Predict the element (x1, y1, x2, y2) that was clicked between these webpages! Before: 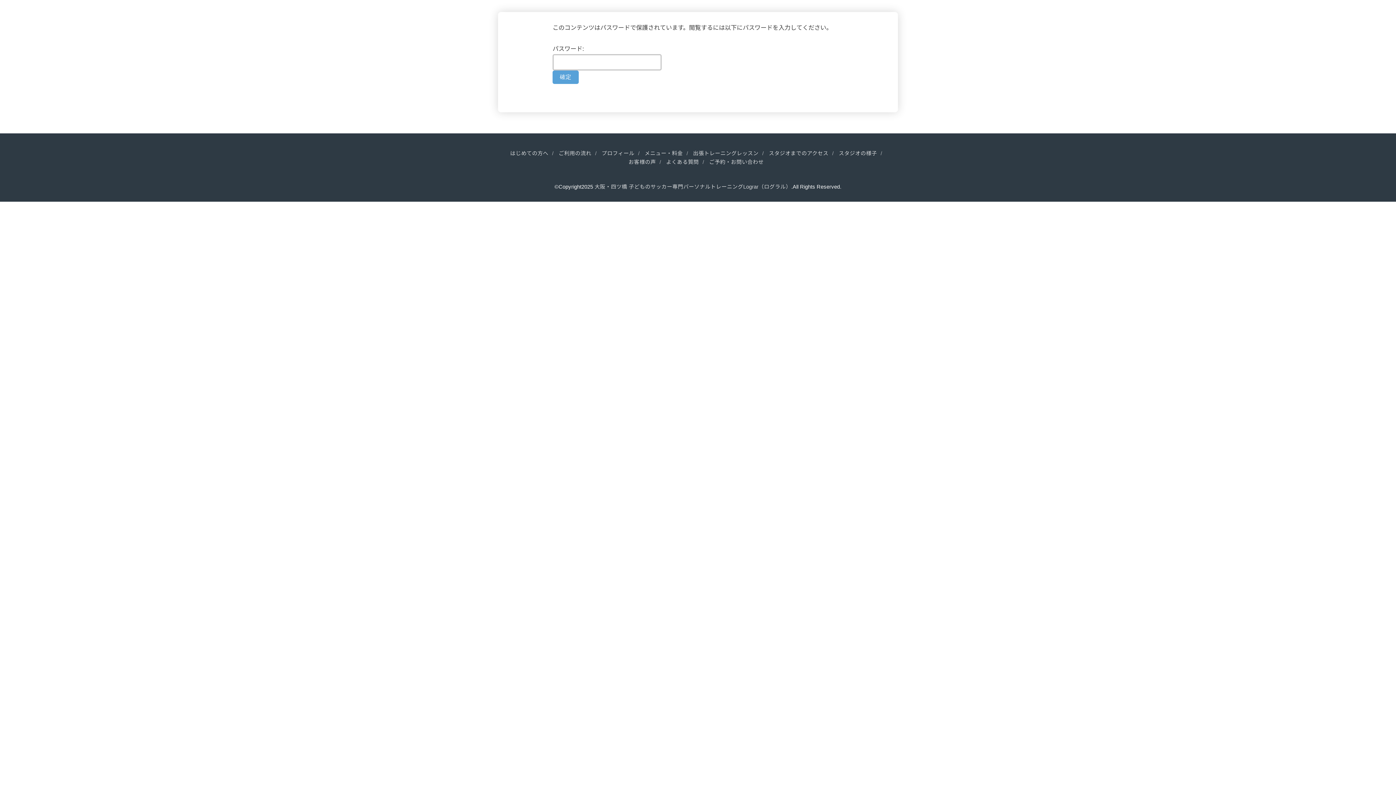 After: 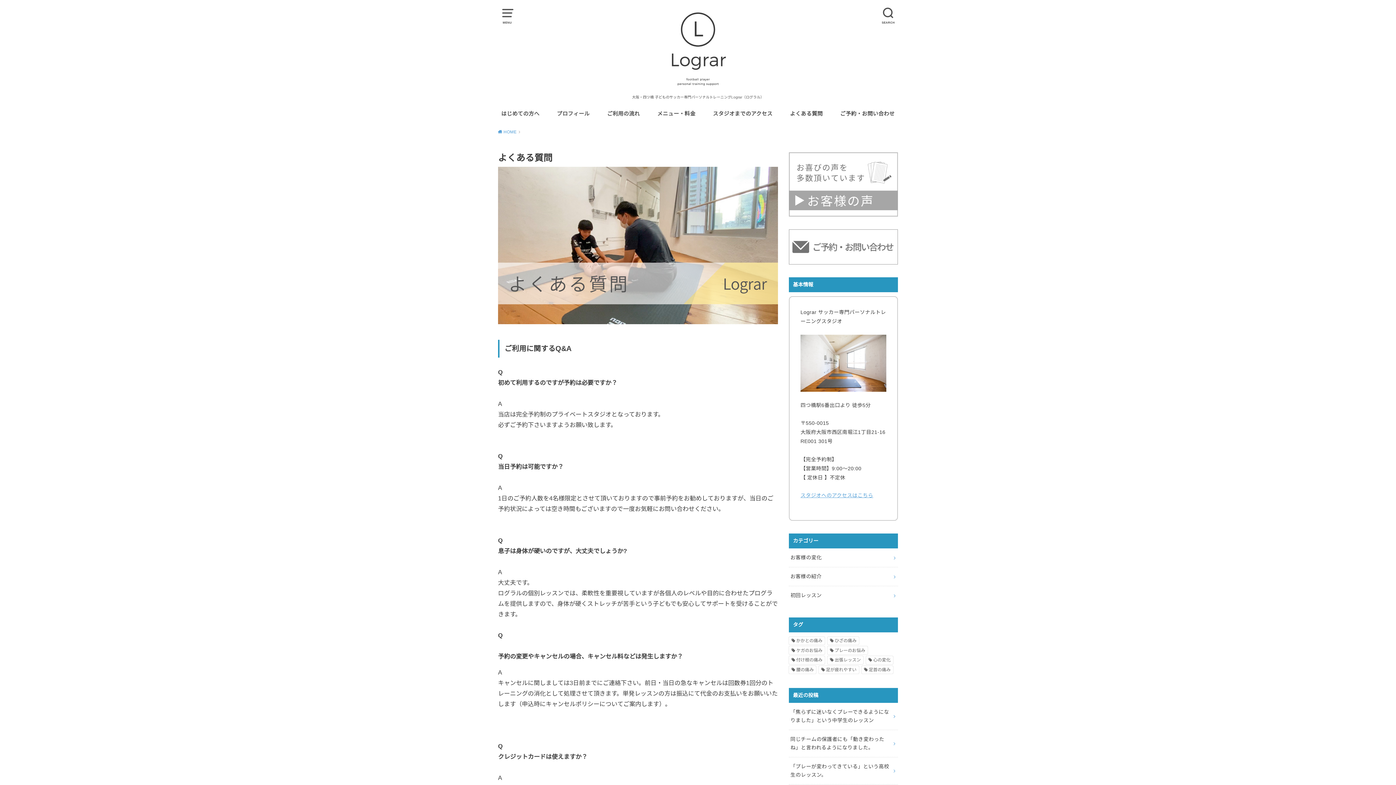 Action: bbox: (666, 159, 699, 165) label: よくある質問